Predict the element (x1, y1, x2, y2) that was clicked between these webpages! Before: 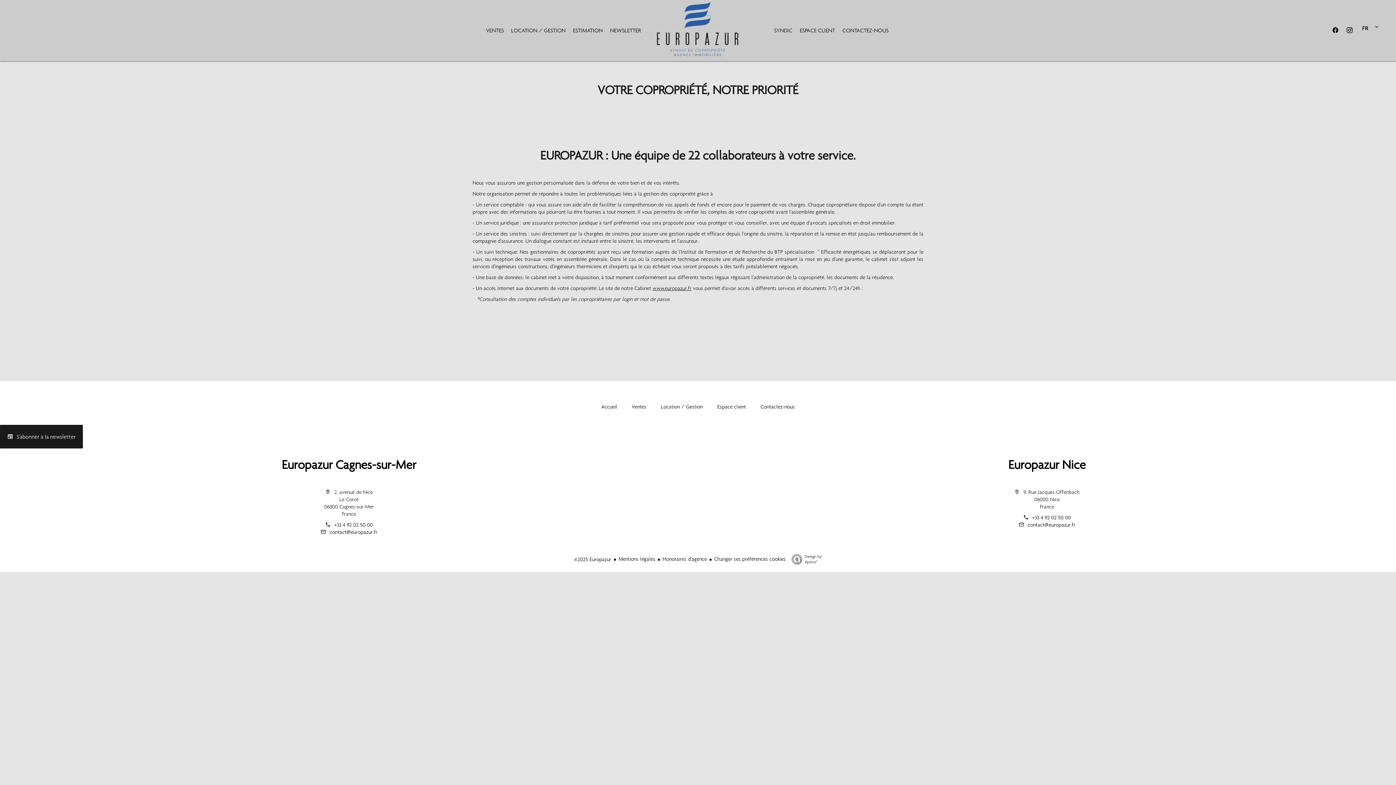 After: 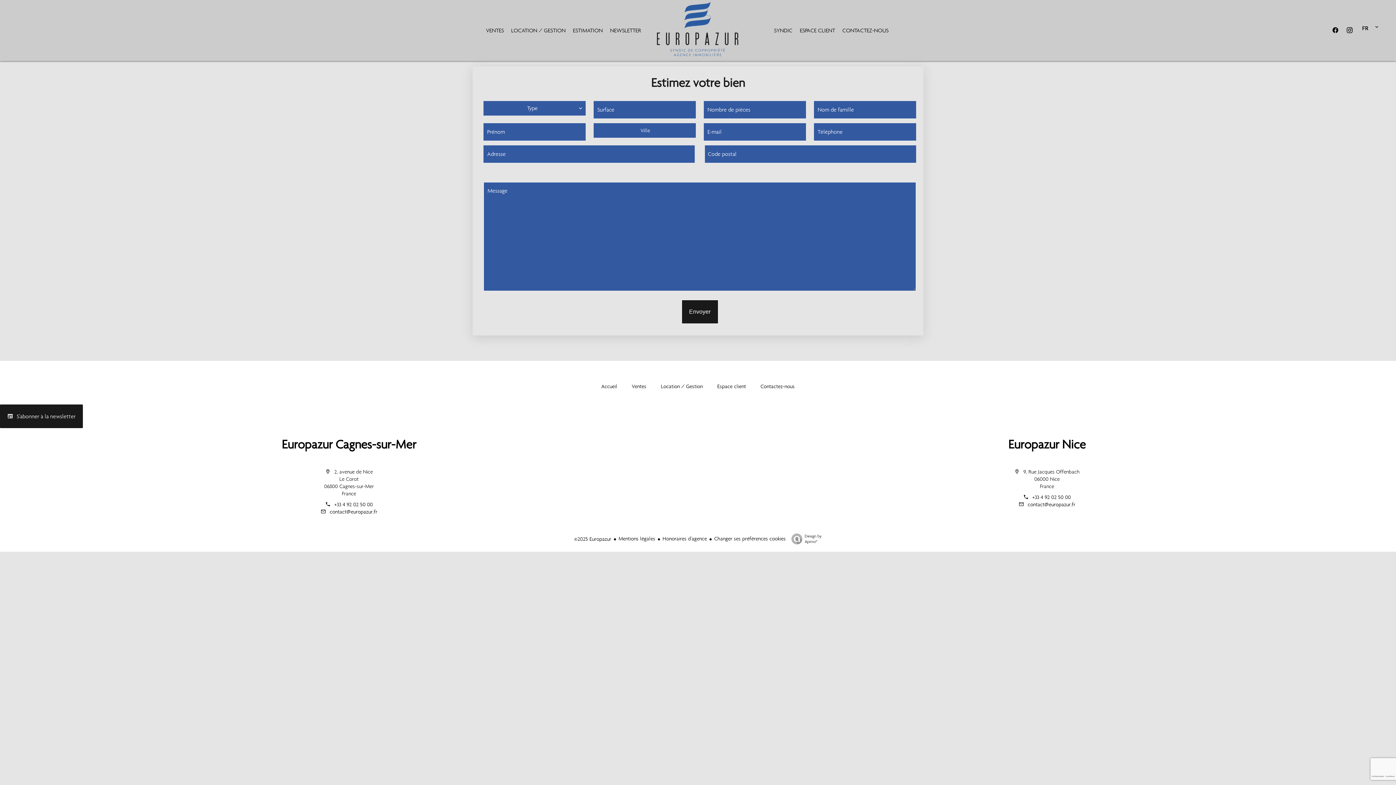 Action: bbox: (573, 27, 602, 33) label: ESTIMATION